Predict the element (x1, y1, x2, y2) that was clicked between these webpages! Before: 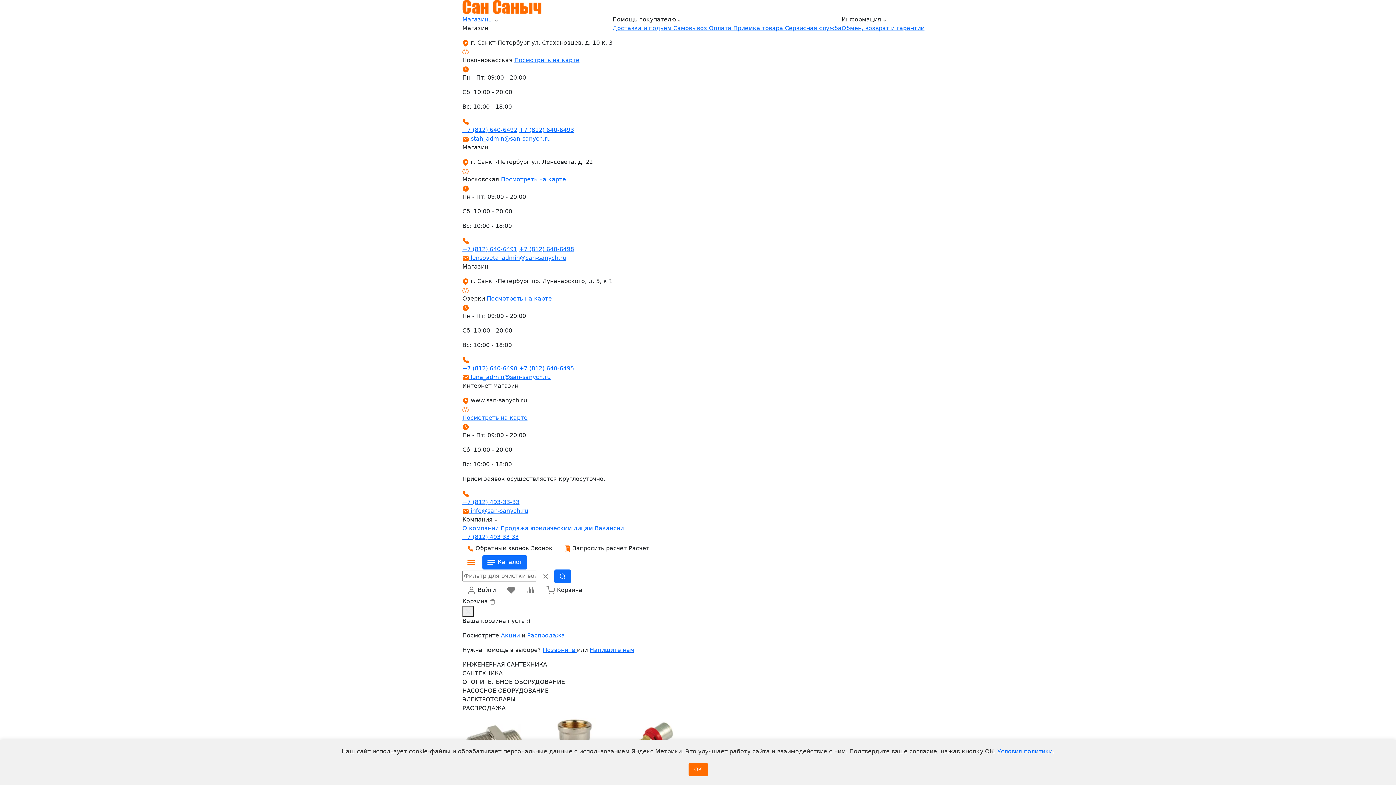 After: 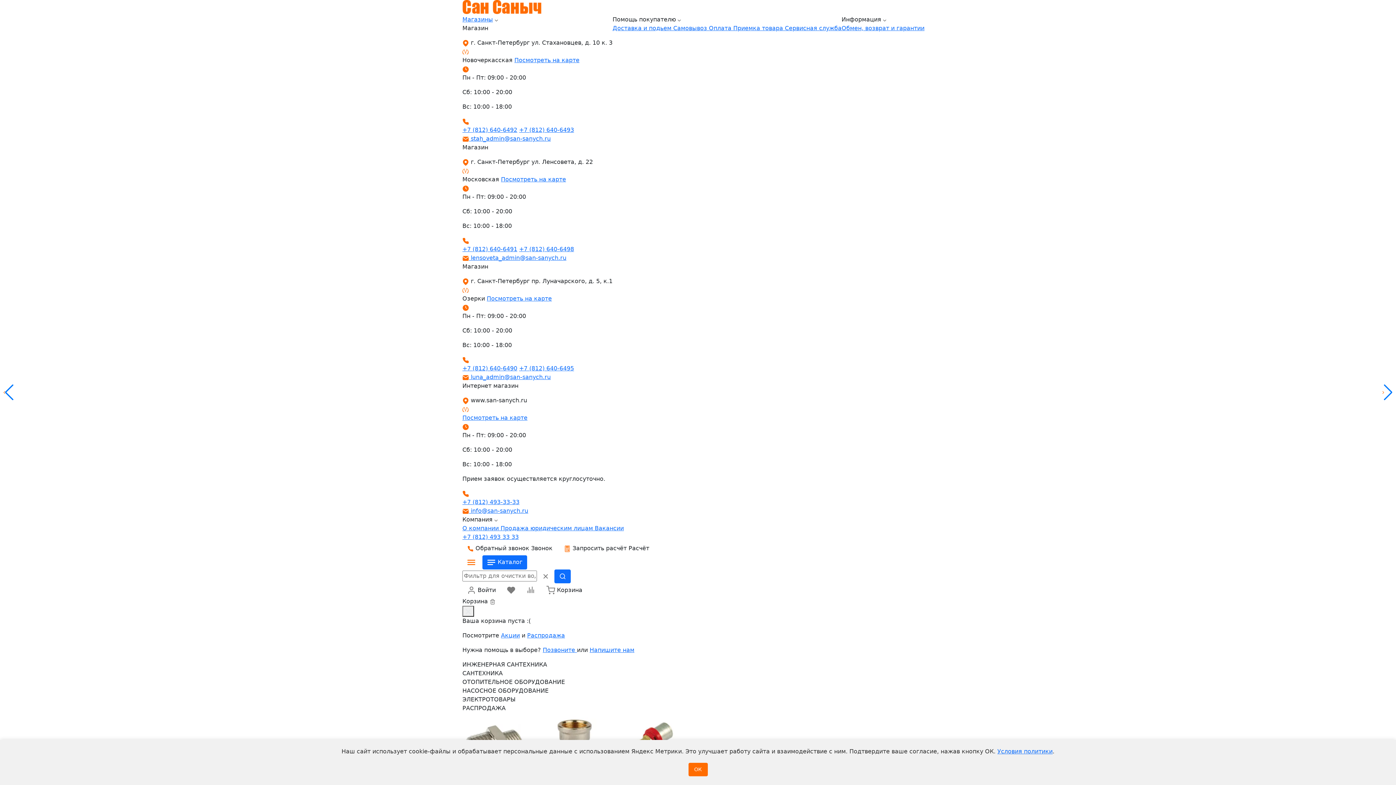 Action: bbox: (462, 3, 541, 10)